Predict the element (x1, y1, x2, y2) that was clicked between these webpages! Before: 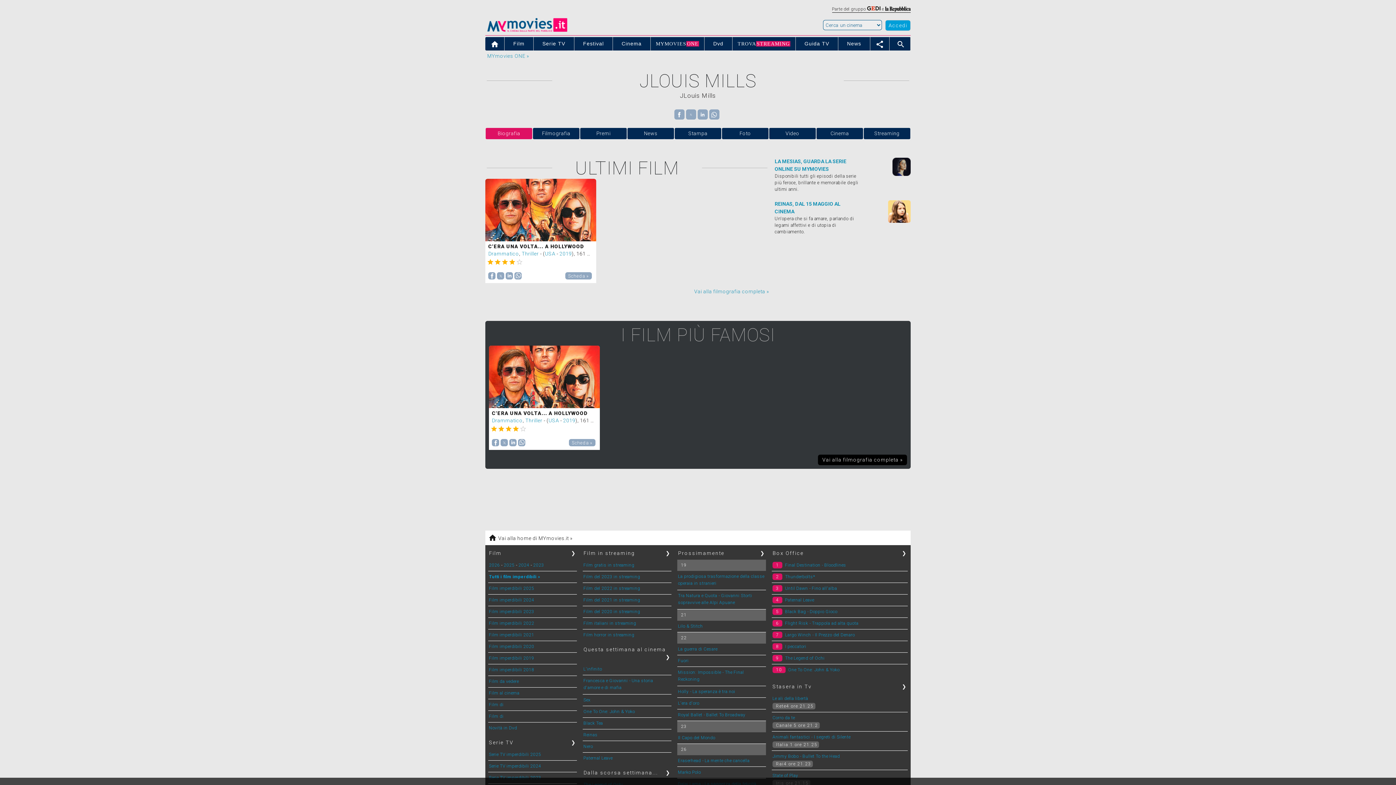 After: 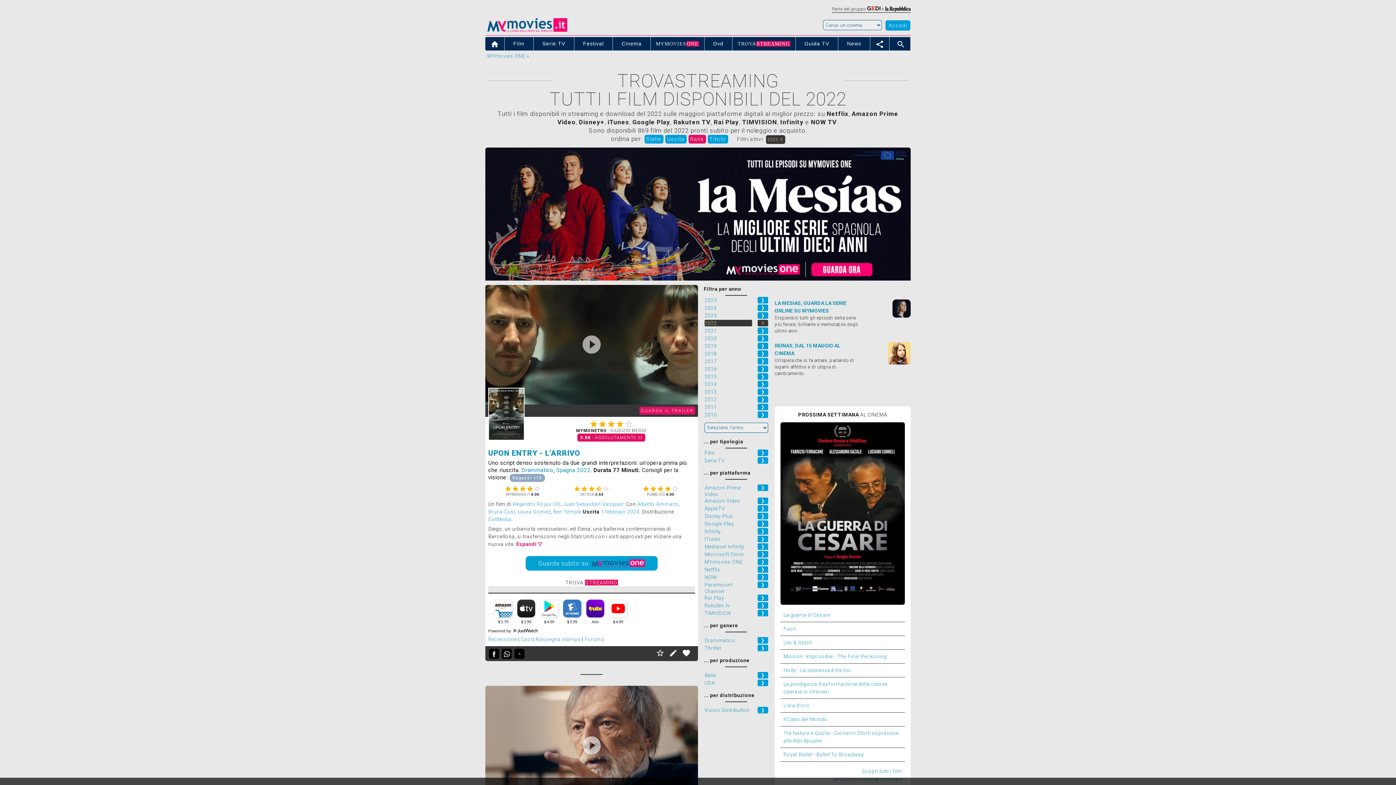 Action: label: Film del 2022 in streaming bbox: (583, 586, 640, 591)